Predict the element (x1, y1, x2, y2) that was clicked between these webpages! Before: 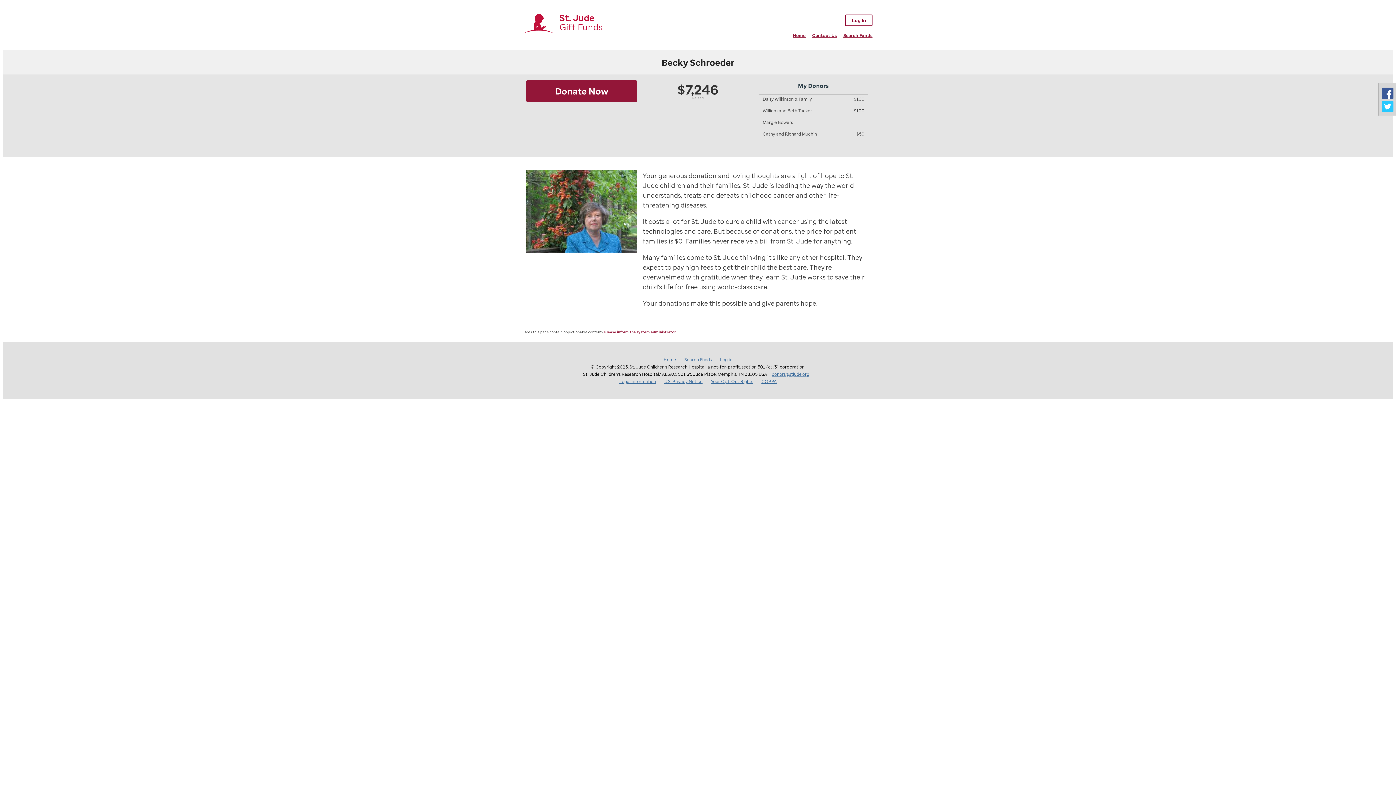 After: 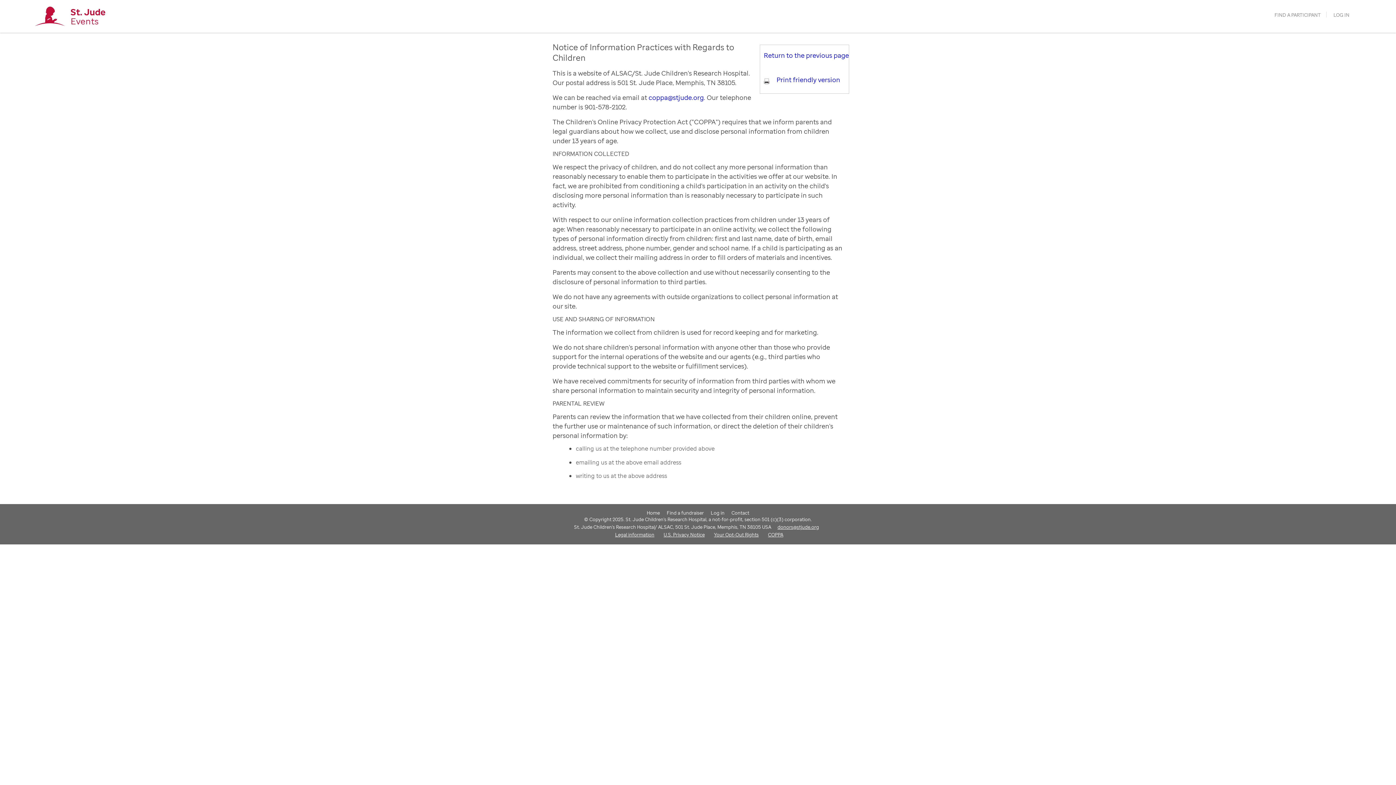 Action: bbox: (758, 378, 780, 384) label: COPPA